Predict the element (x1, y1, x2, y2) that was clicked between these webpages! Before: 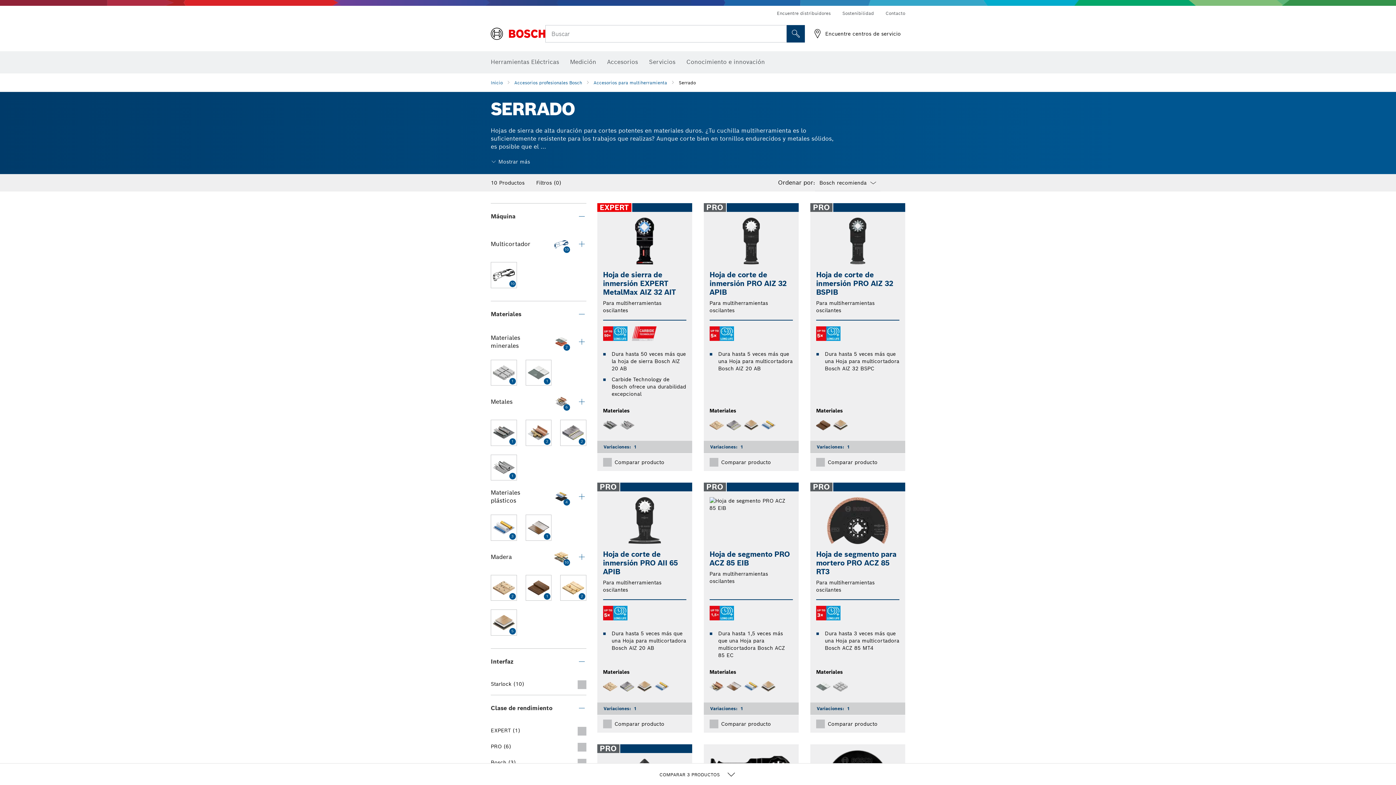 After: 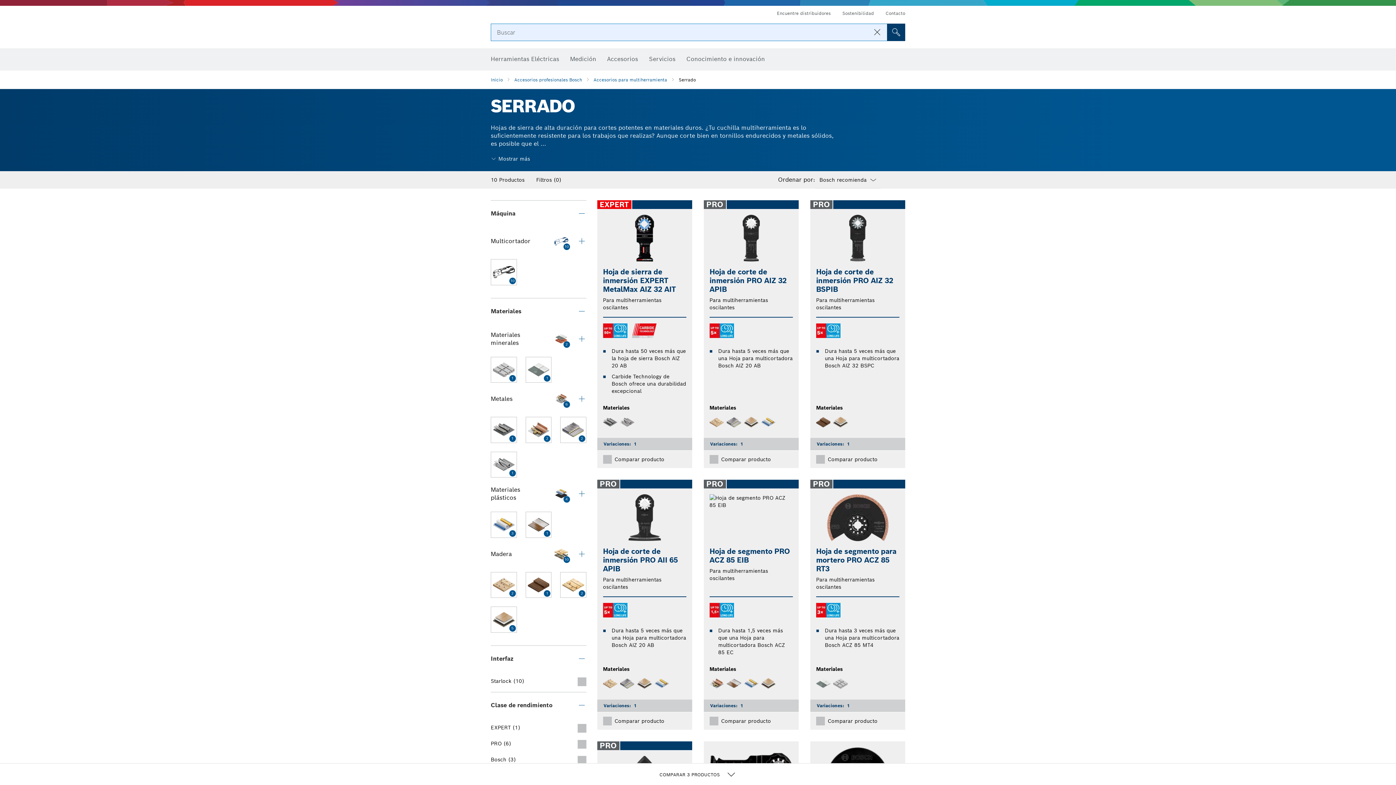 Action: label: Búsqueda in situ bbox: (786, 25, 805, 42)